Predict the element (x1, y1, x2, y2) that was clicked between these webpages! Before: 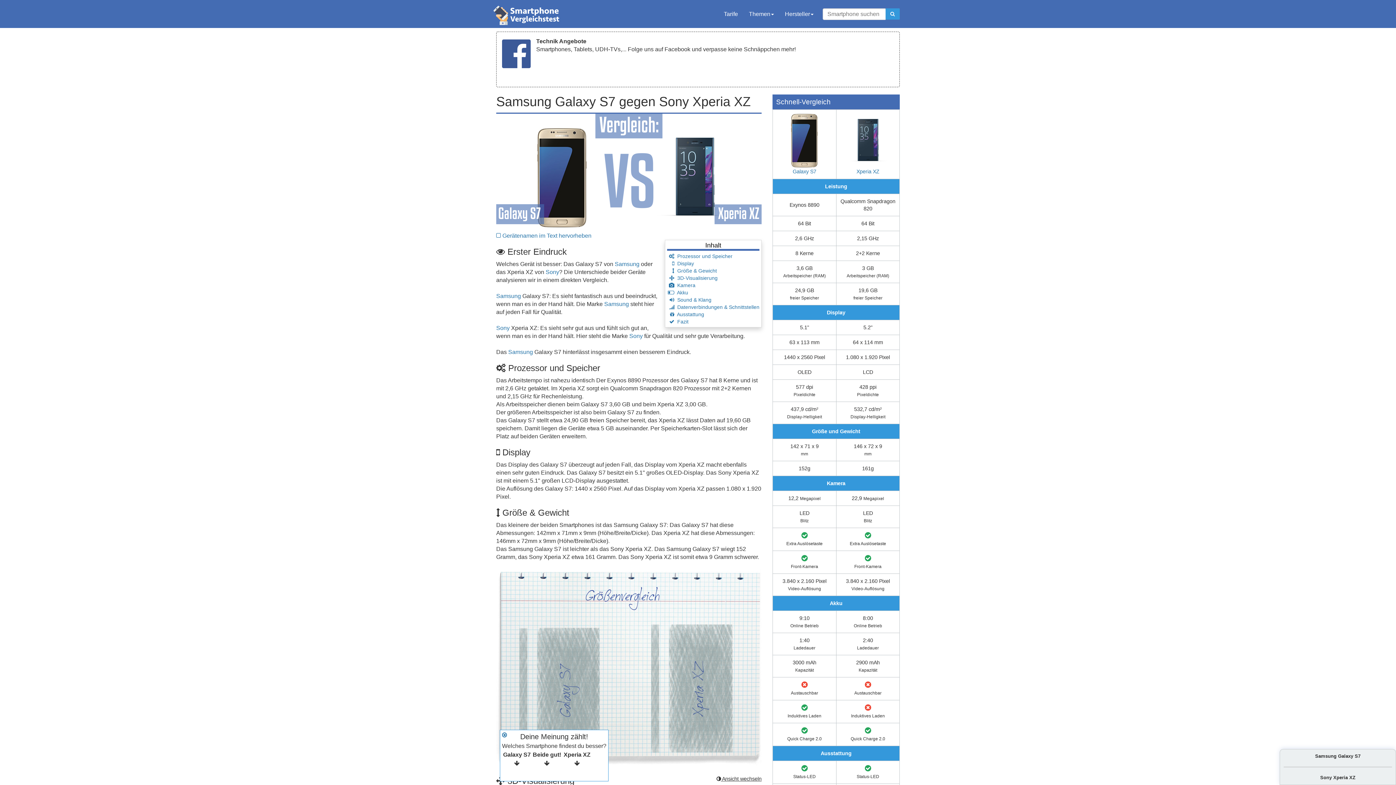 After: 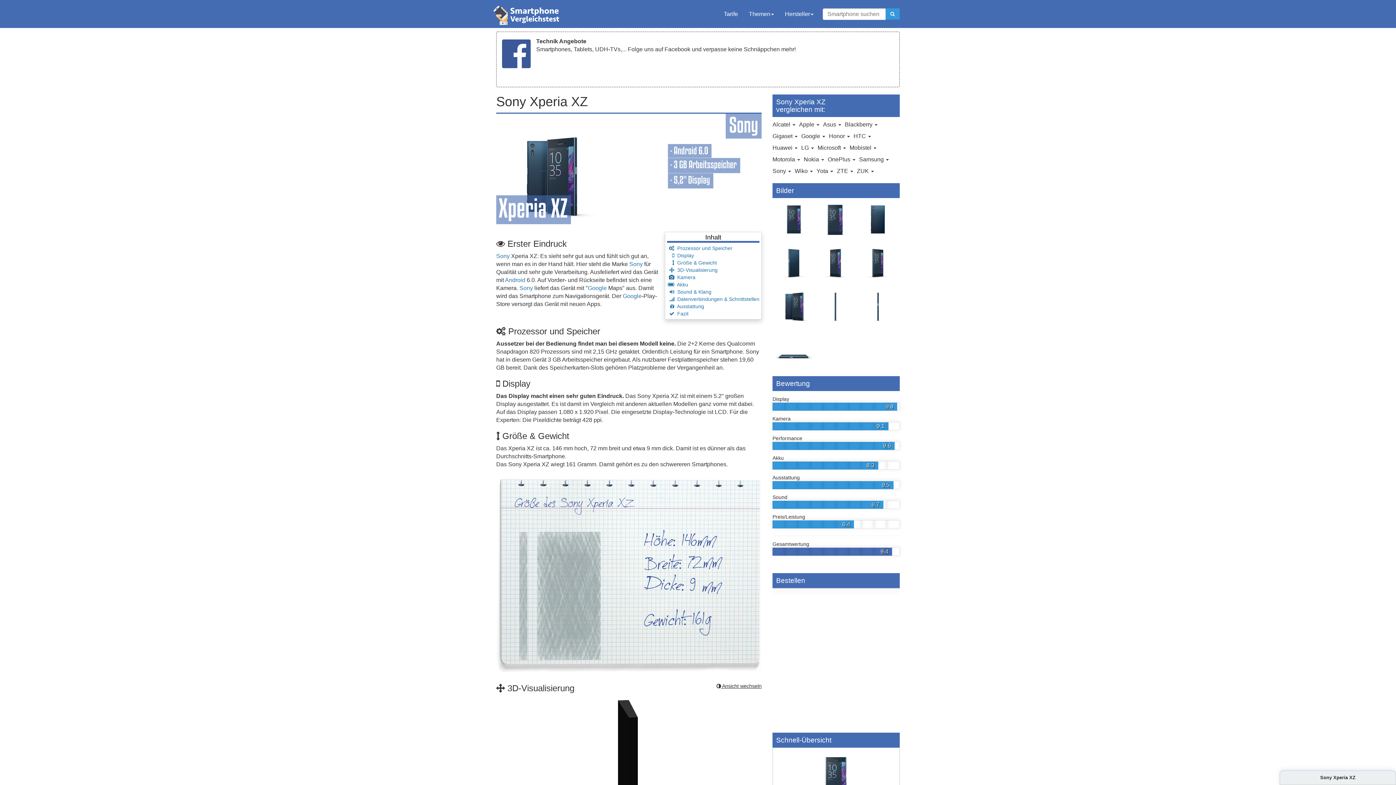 Action: bbox: (840, 113, 896, 174) label: Xperia XZ